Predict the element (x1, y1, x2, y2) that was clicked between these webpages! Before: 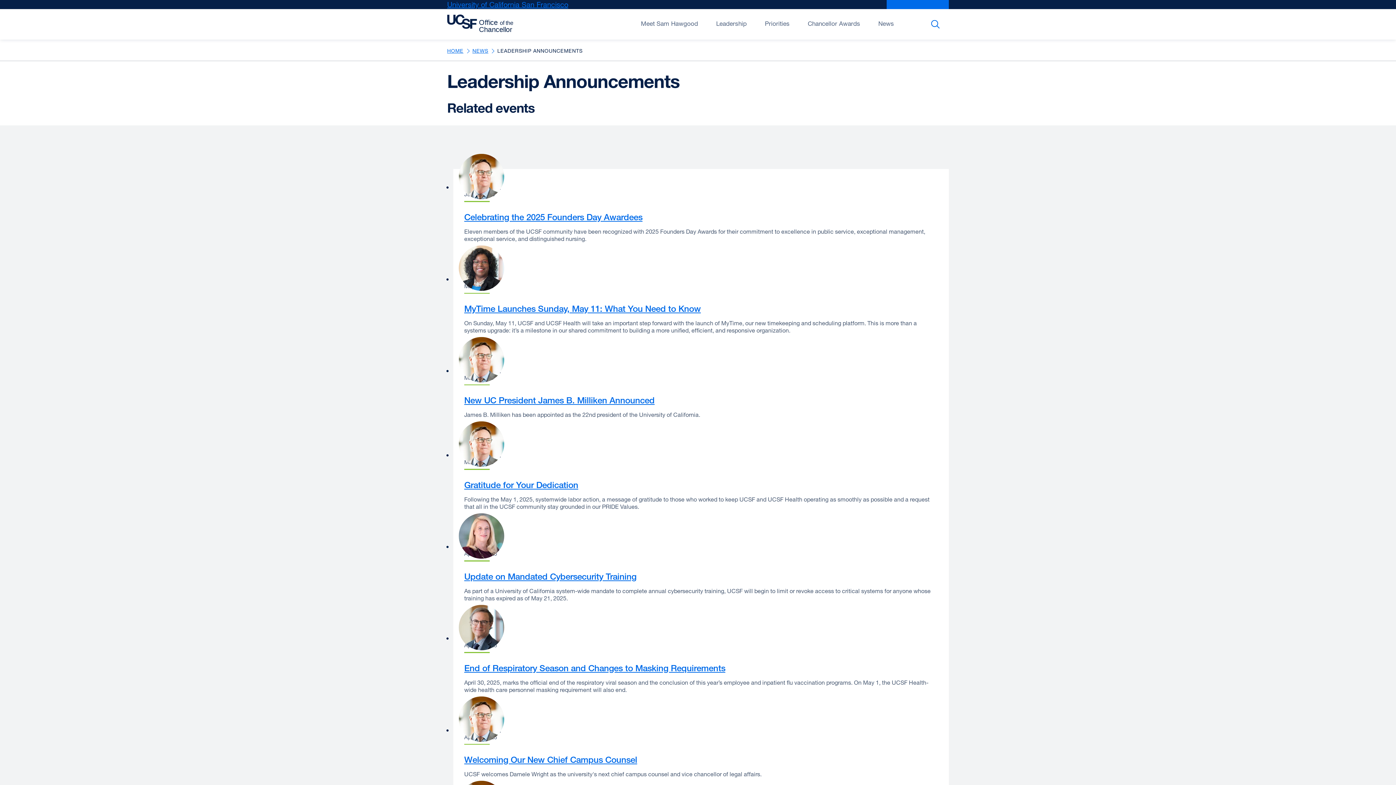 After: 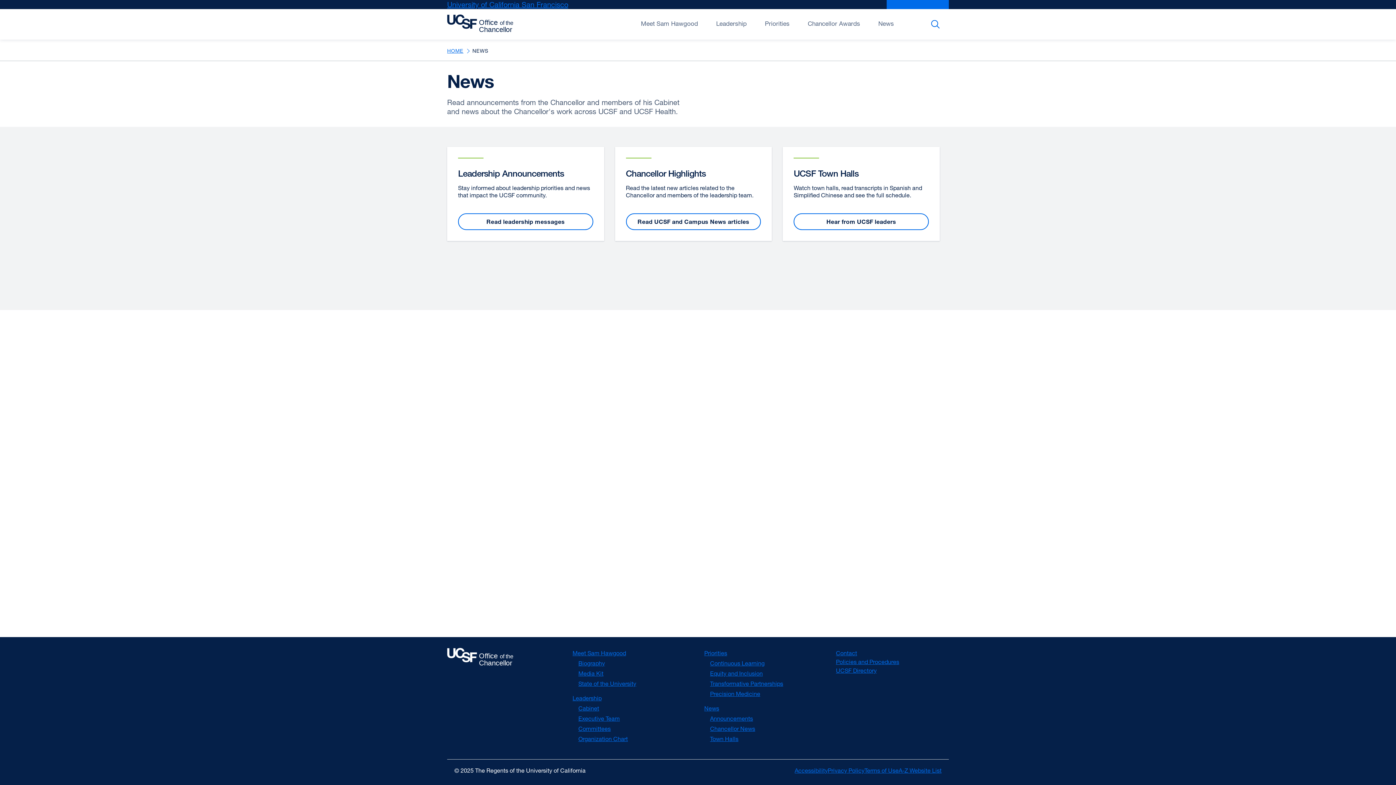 Action: label: NEWS bbox: (472, 47, 488, 53)